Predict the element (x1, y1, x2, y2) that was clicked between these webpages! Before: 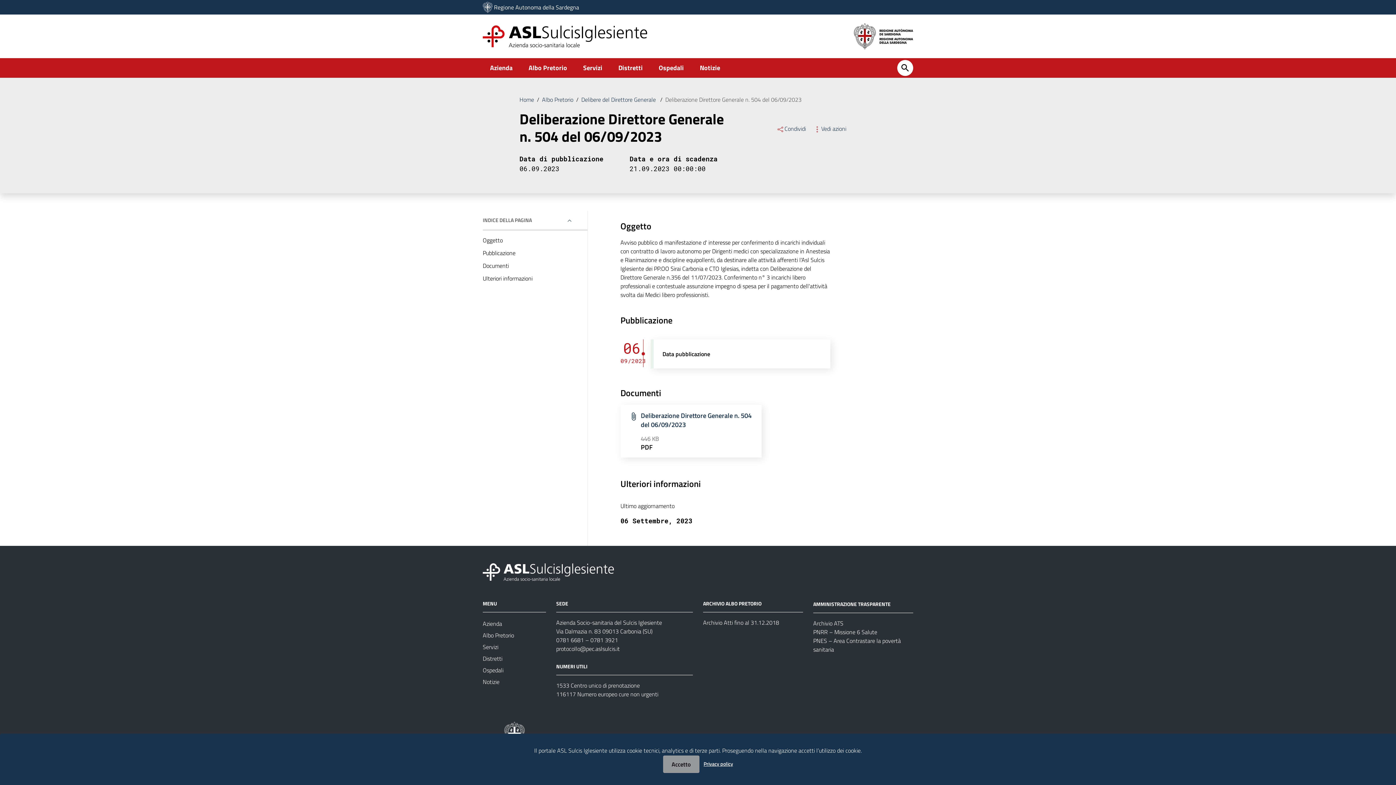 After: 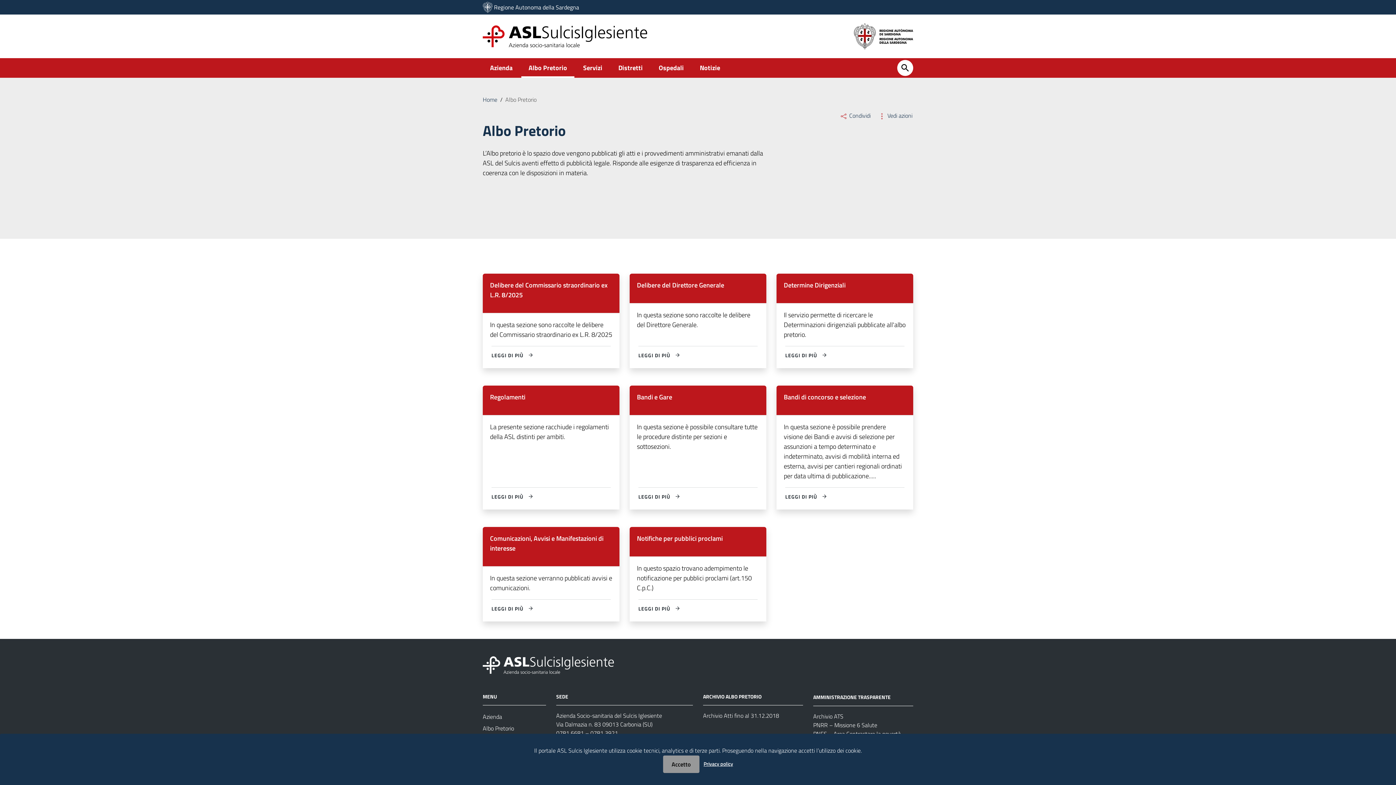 Action: bbox: (482, 629, 546, 641) label: Albo Pretorio